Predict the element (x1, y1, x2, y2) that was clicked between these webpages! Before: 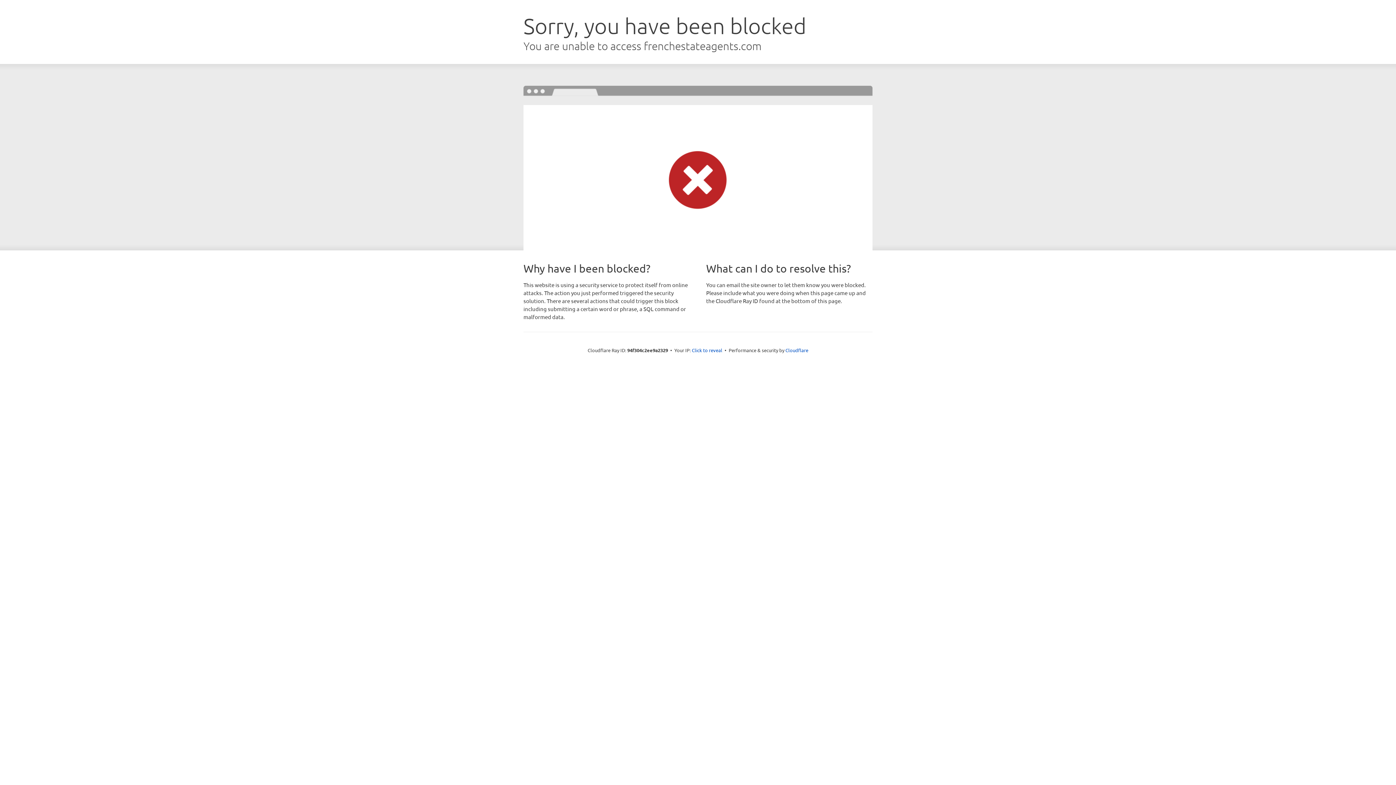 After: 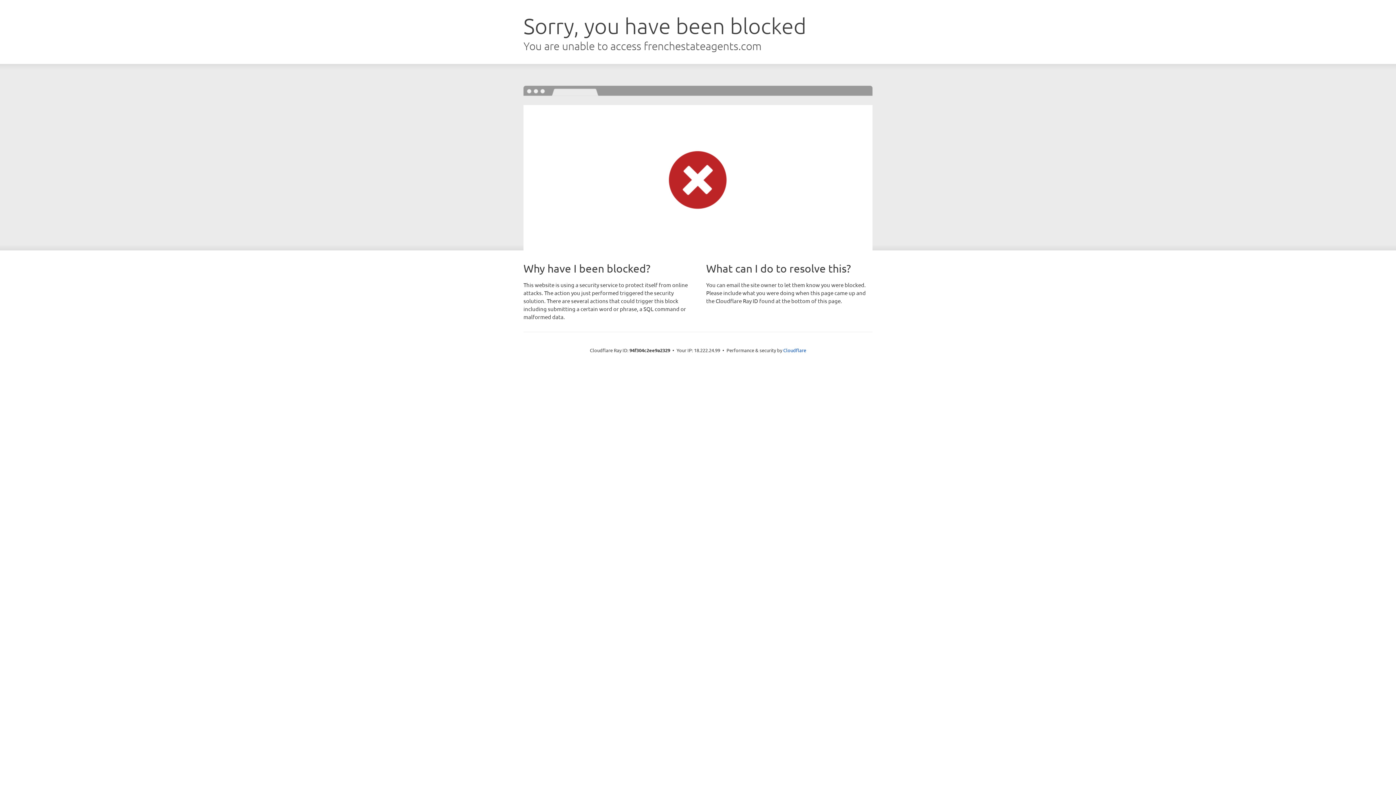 Action: label: Click to reveal bbox: (692, 346, 722, 353)